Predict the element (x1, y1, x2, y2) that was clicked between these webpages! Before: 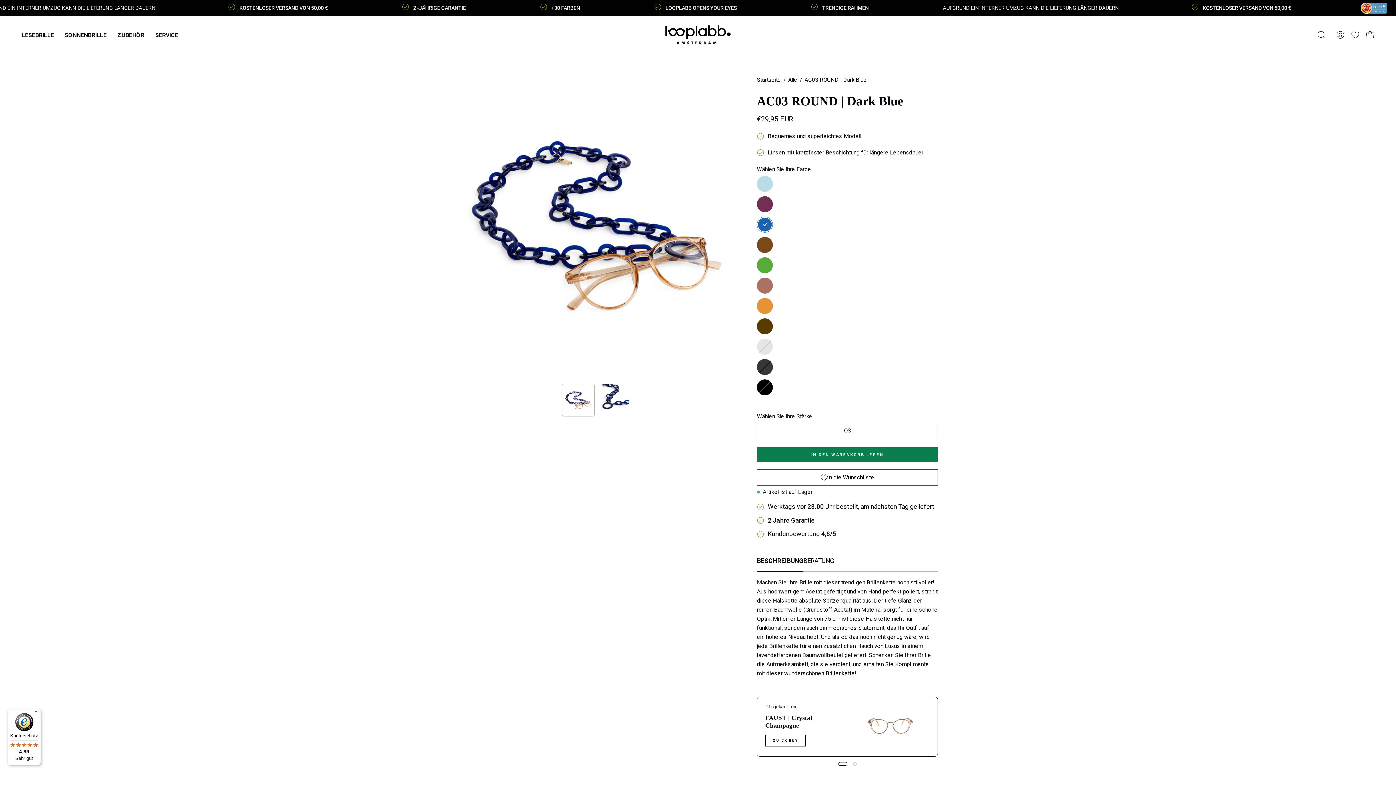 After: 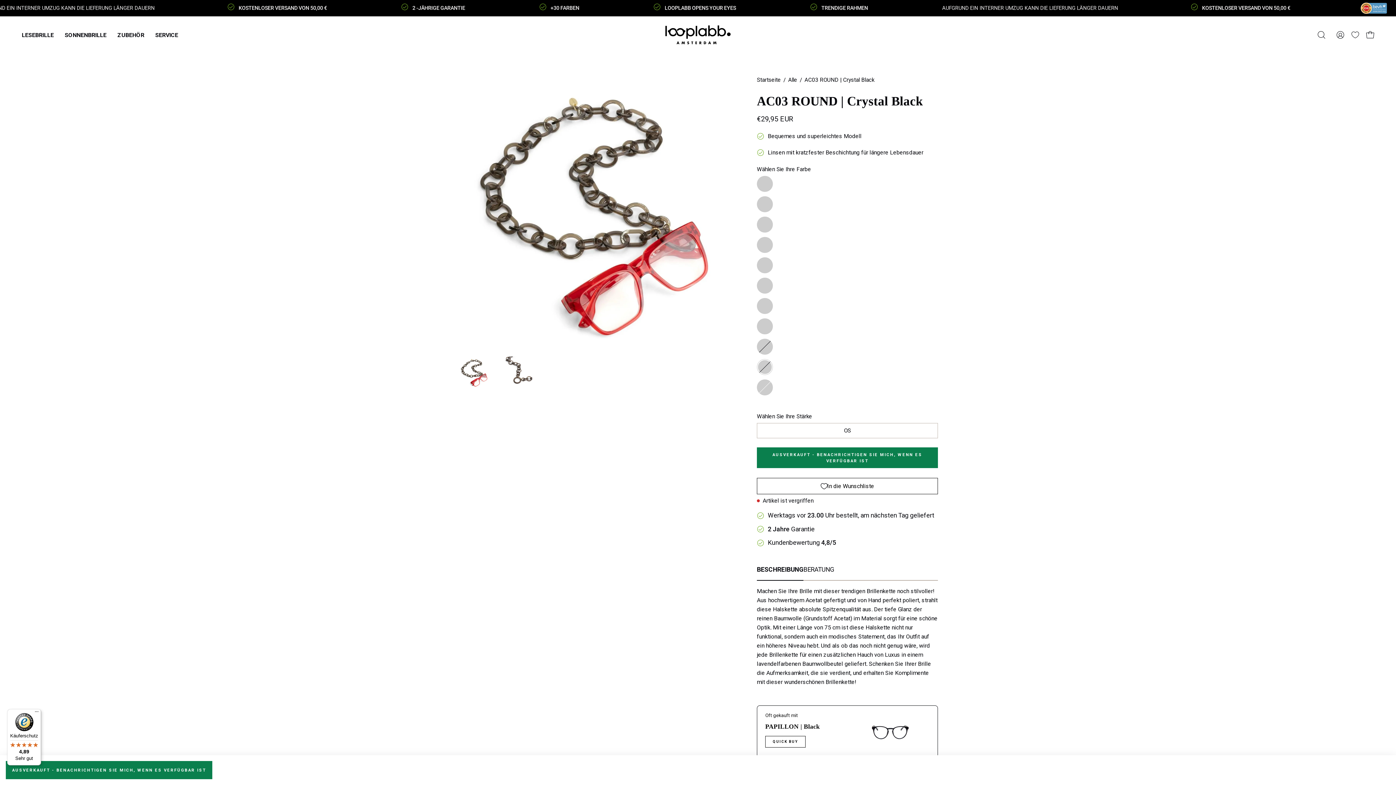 Action: label: Crystal Black bbox: (757, 359, 933, 375)